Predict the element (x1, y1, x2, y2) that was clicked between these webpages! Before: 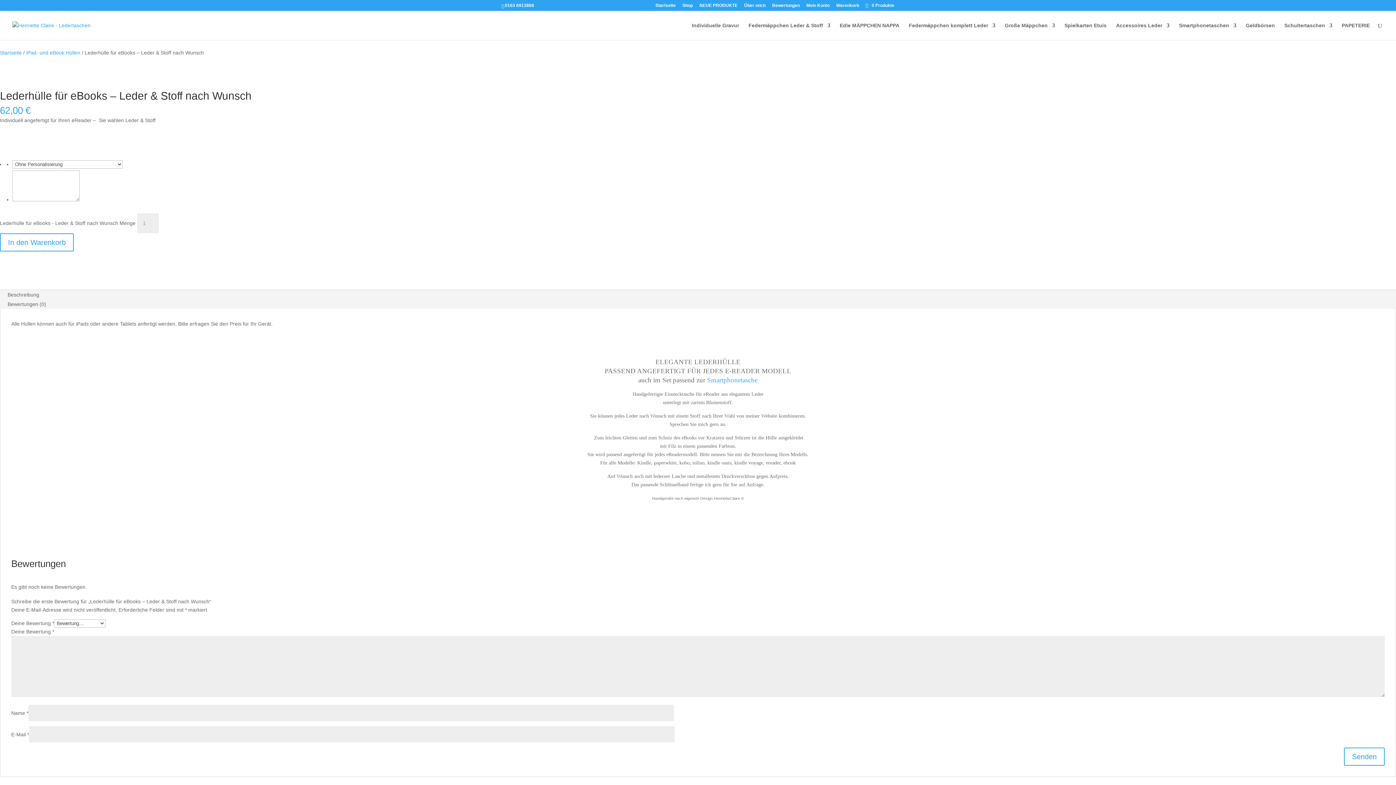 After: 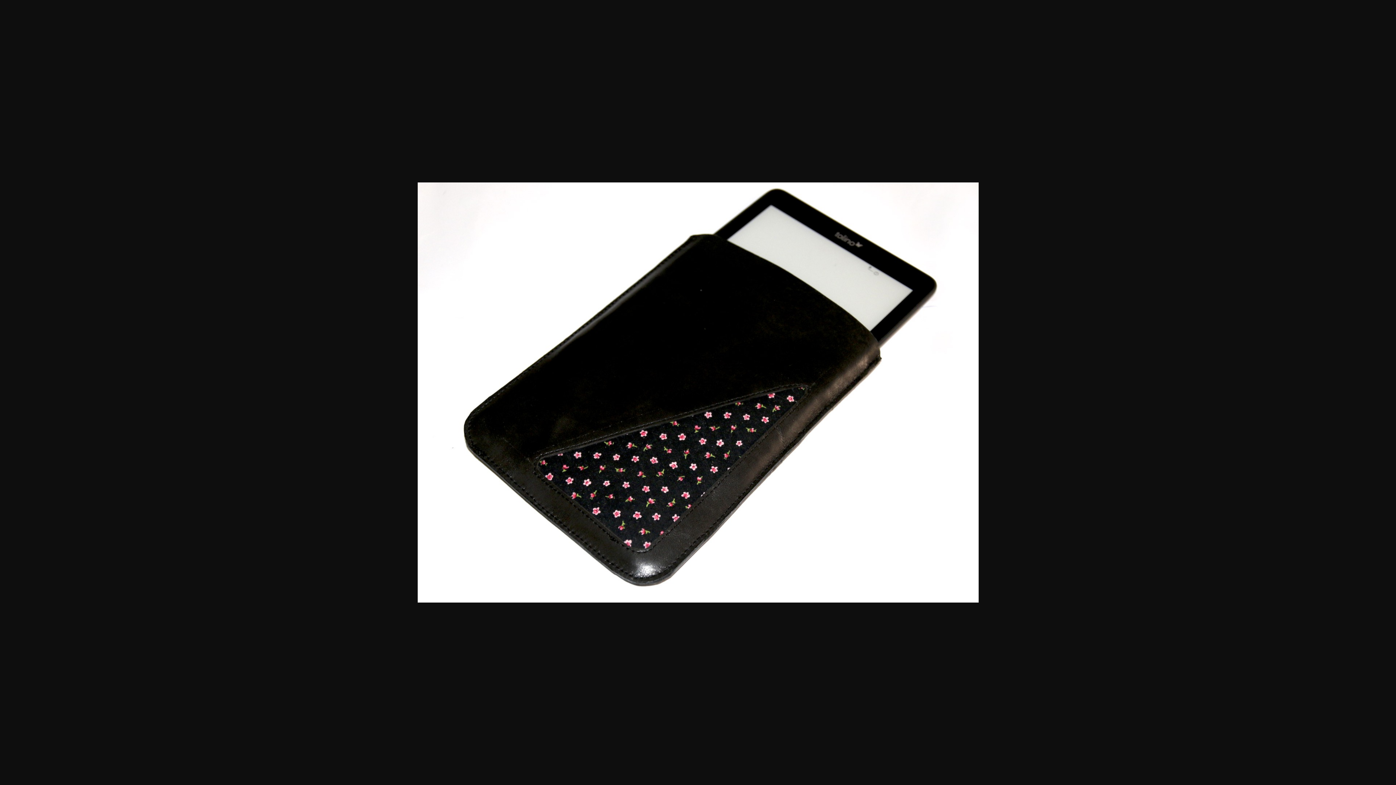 Action: bbox: (0, 58, 124, 64)